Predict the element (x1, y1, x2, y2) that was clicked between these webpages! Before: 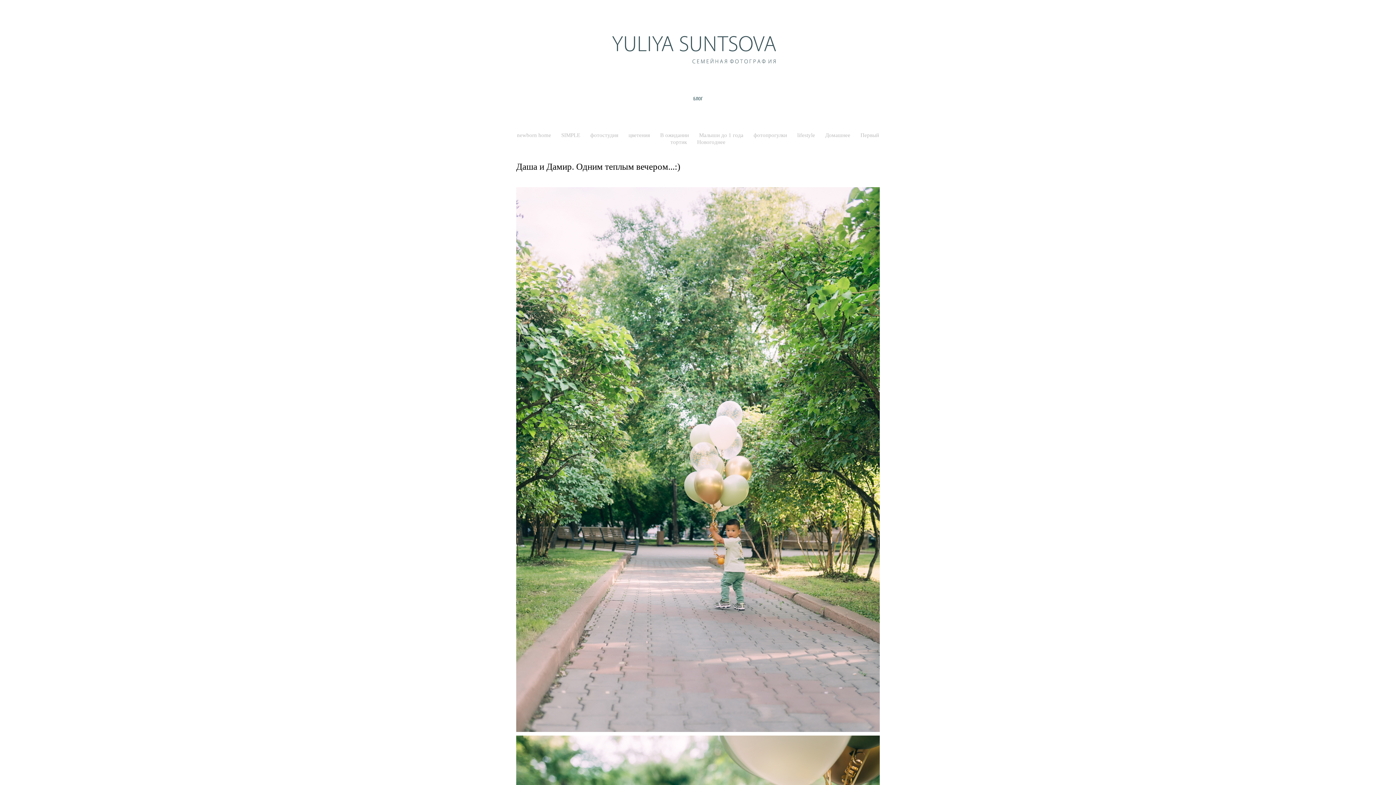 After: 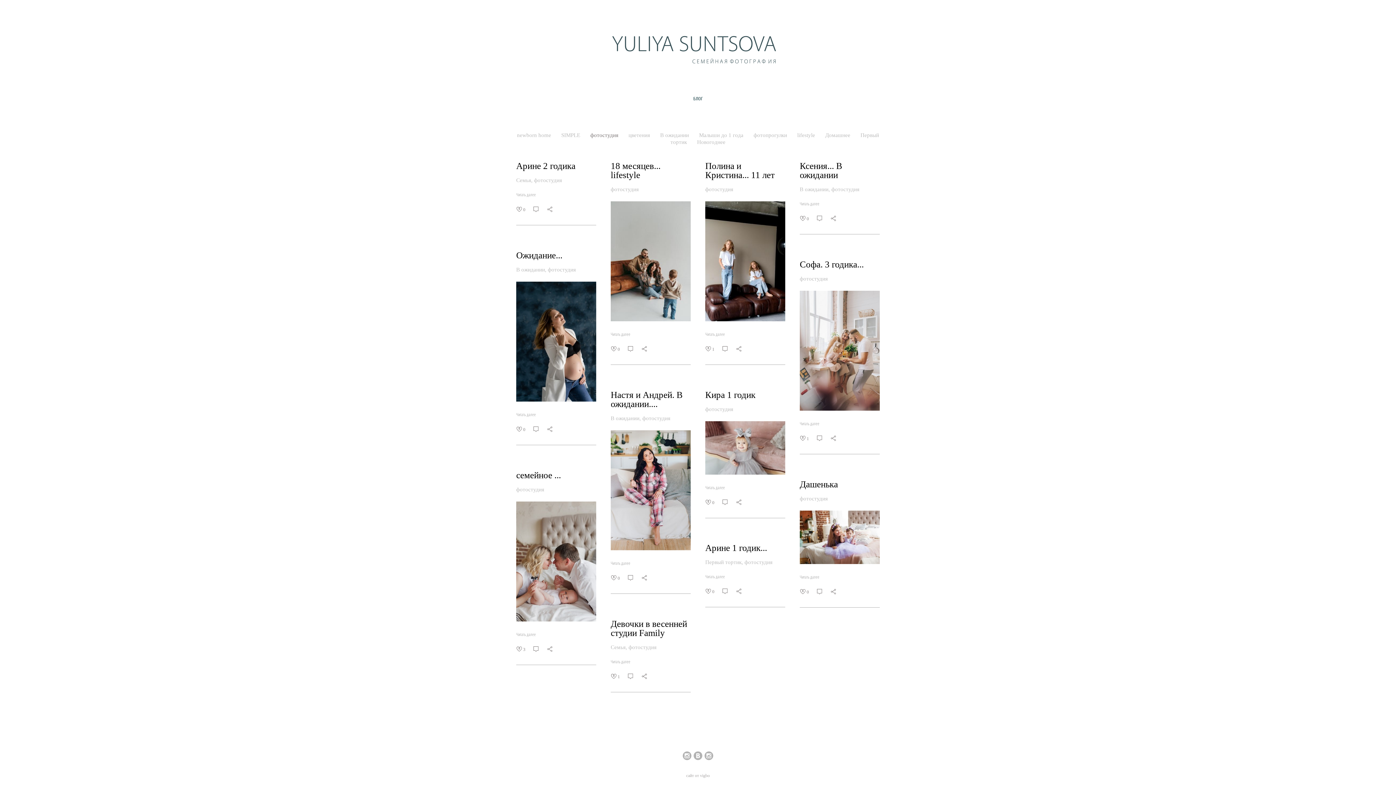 Action: label: фотостудия  bbox: (590, 132, 620, 138)